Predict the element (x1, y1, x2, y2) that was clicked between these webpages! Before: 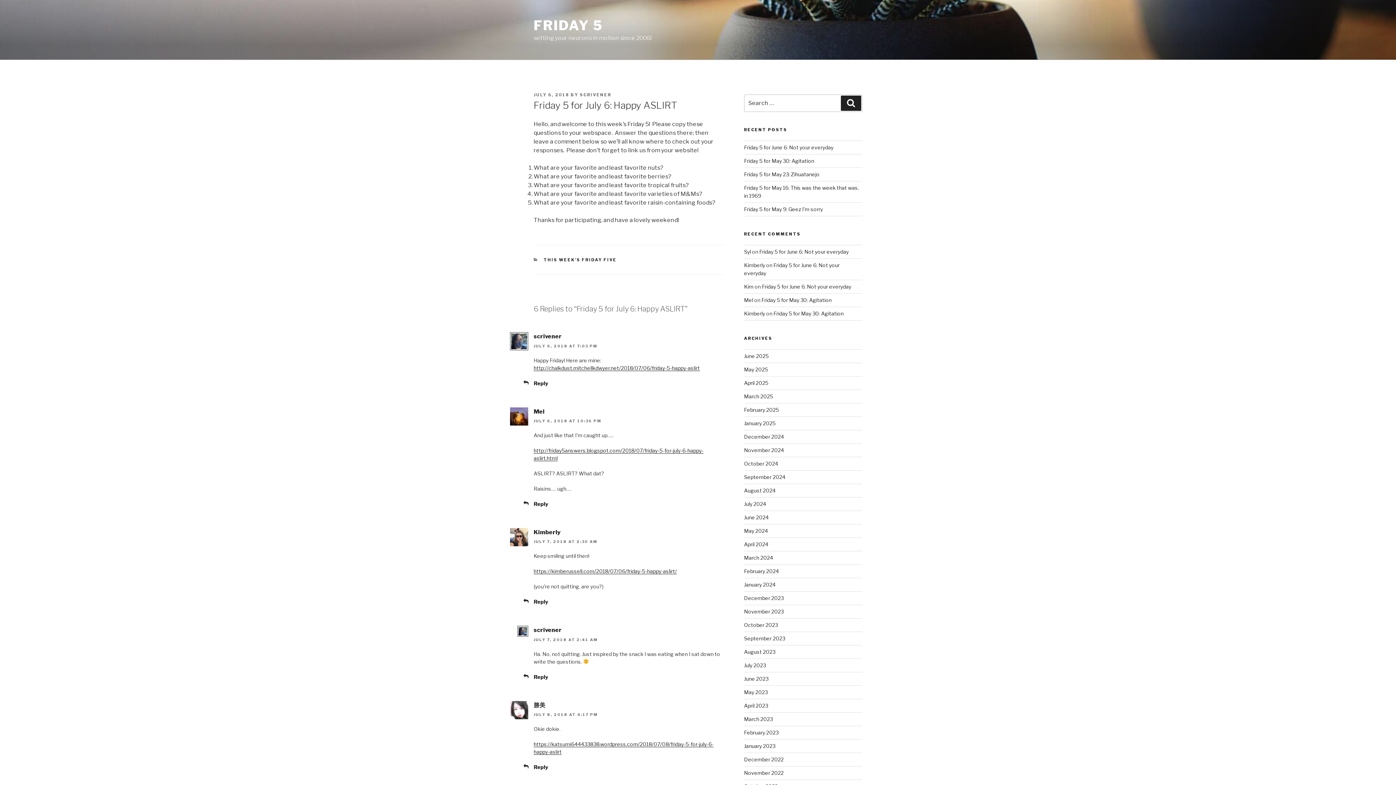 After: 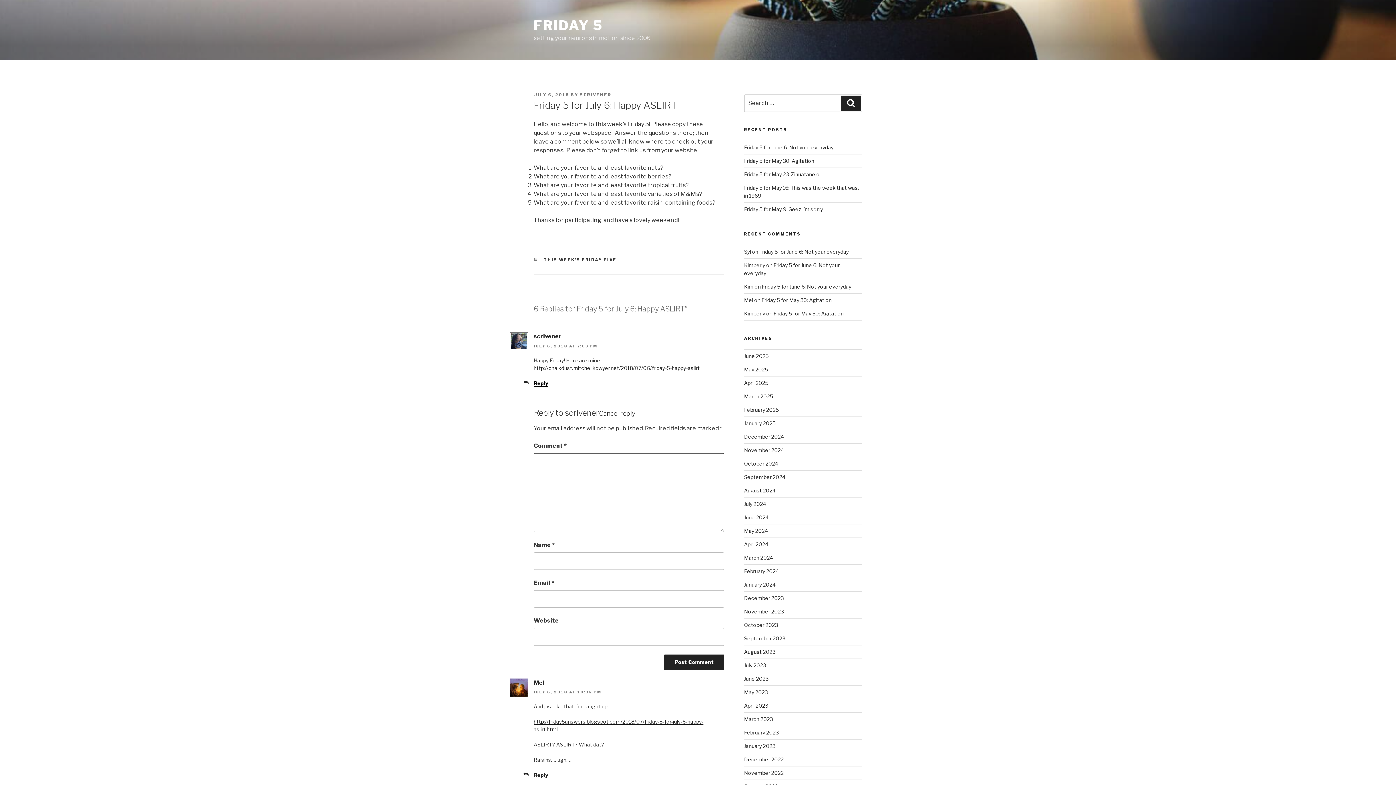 Action: label: Reply to scrivener bbox: (533, 380, 548, 386)